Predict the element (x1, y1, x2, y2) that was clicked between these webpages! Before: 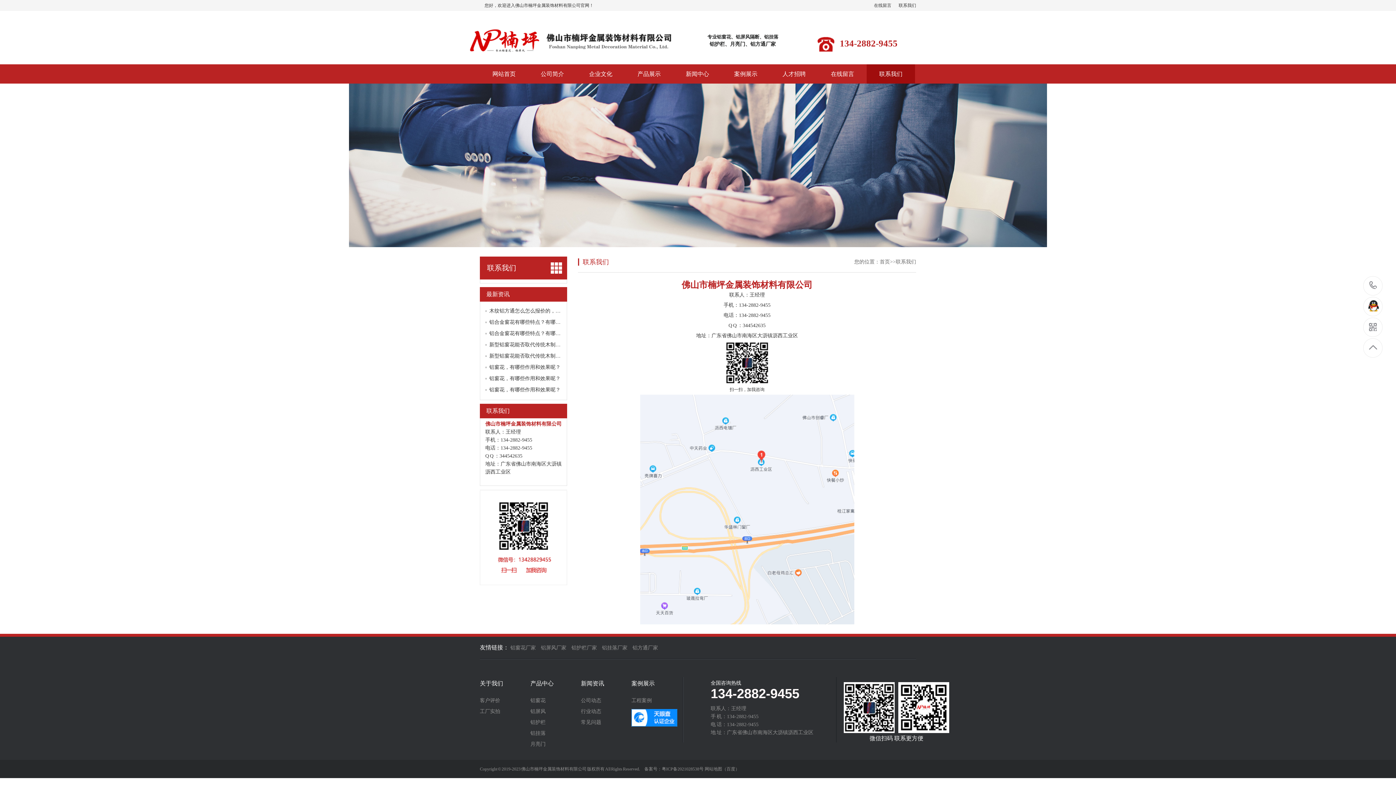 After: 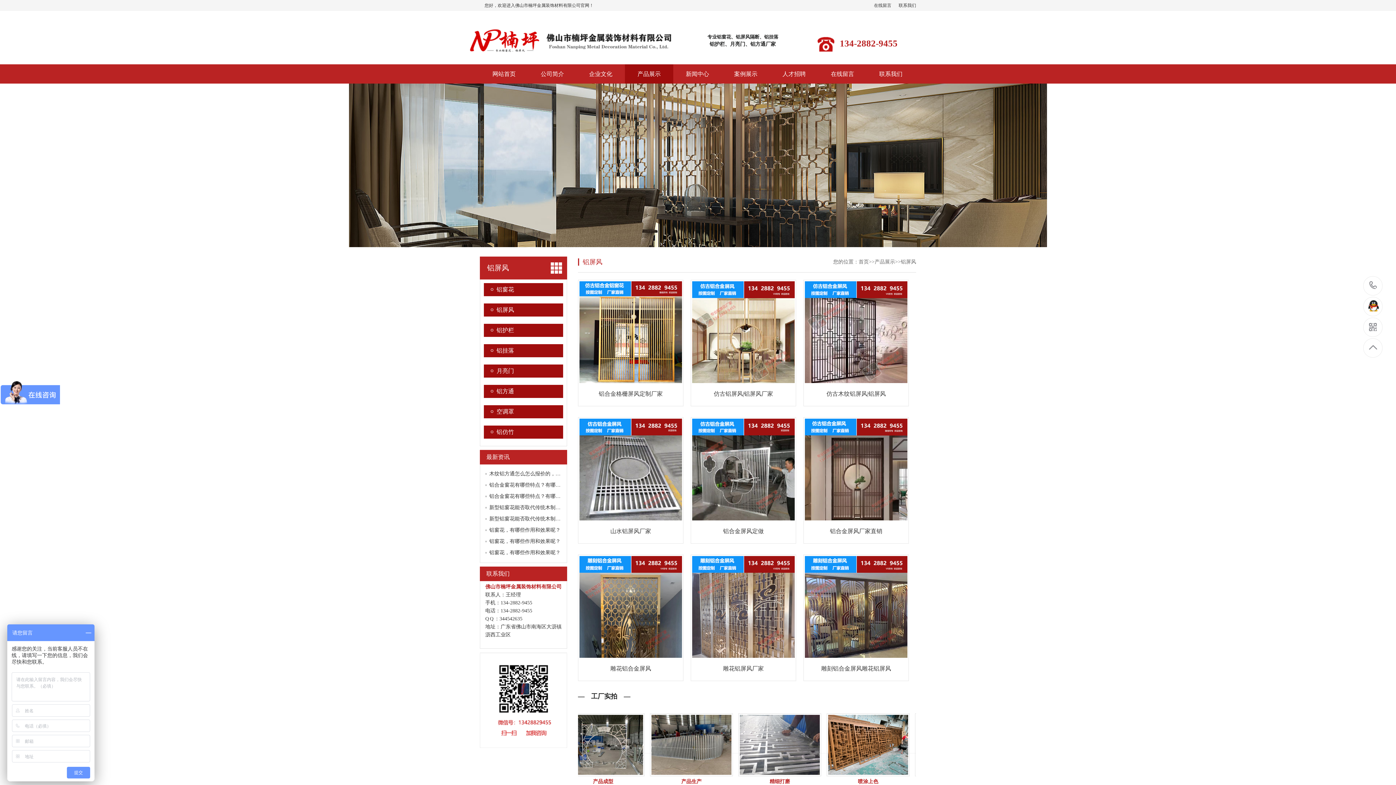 Action: label: 铝屏风 bbox: (530, 709, 581, 714)